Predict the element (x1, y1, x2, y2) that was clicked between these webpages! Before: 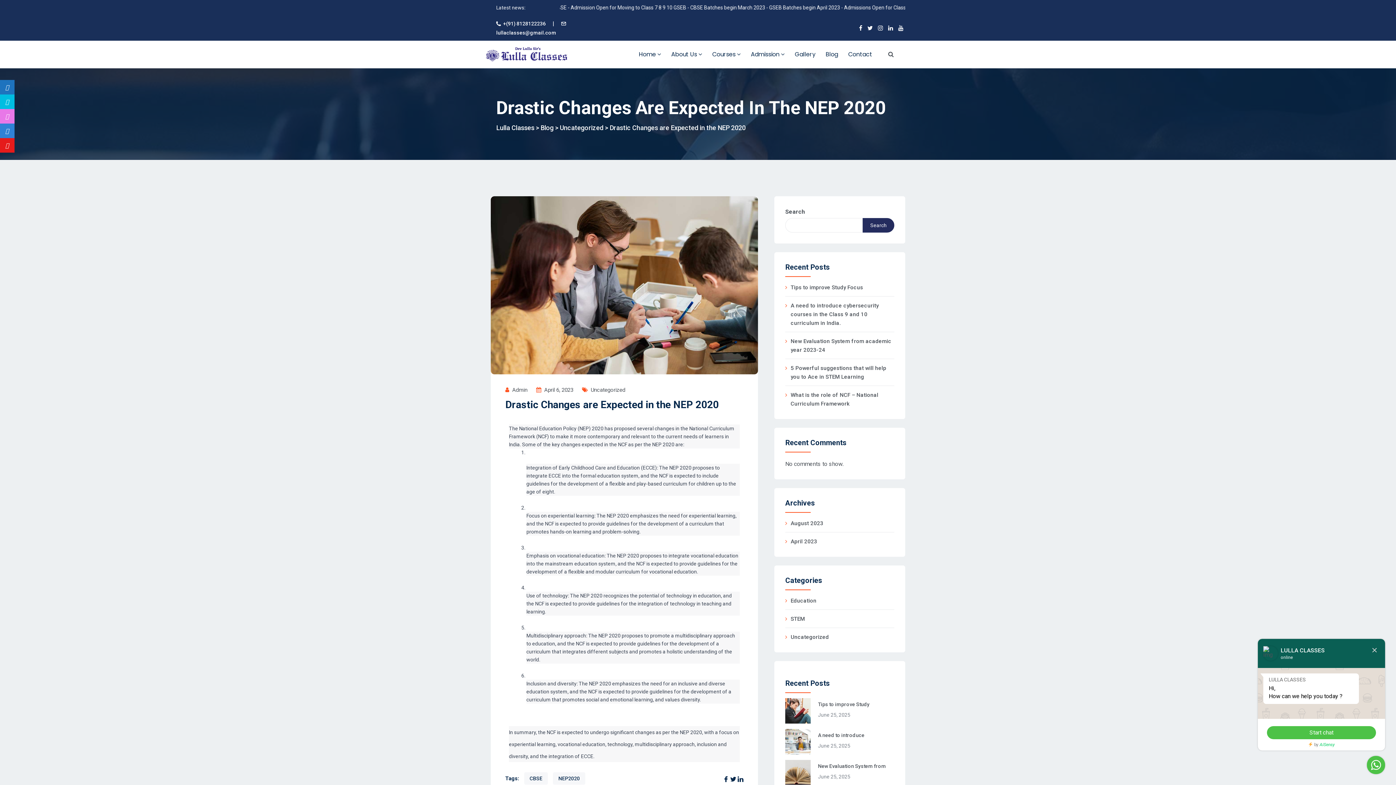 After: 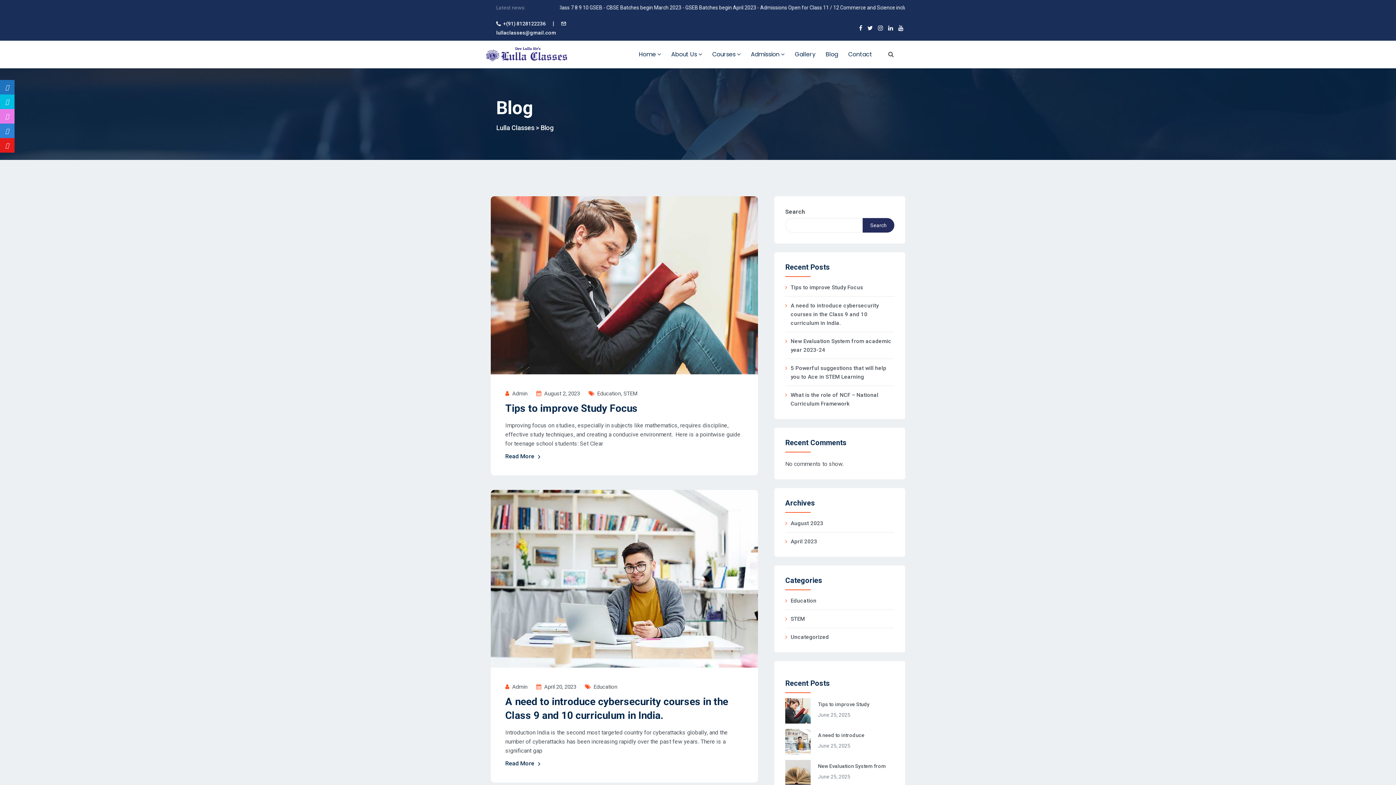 Action: label: Blog bbox: (823, 50, 840, 59)